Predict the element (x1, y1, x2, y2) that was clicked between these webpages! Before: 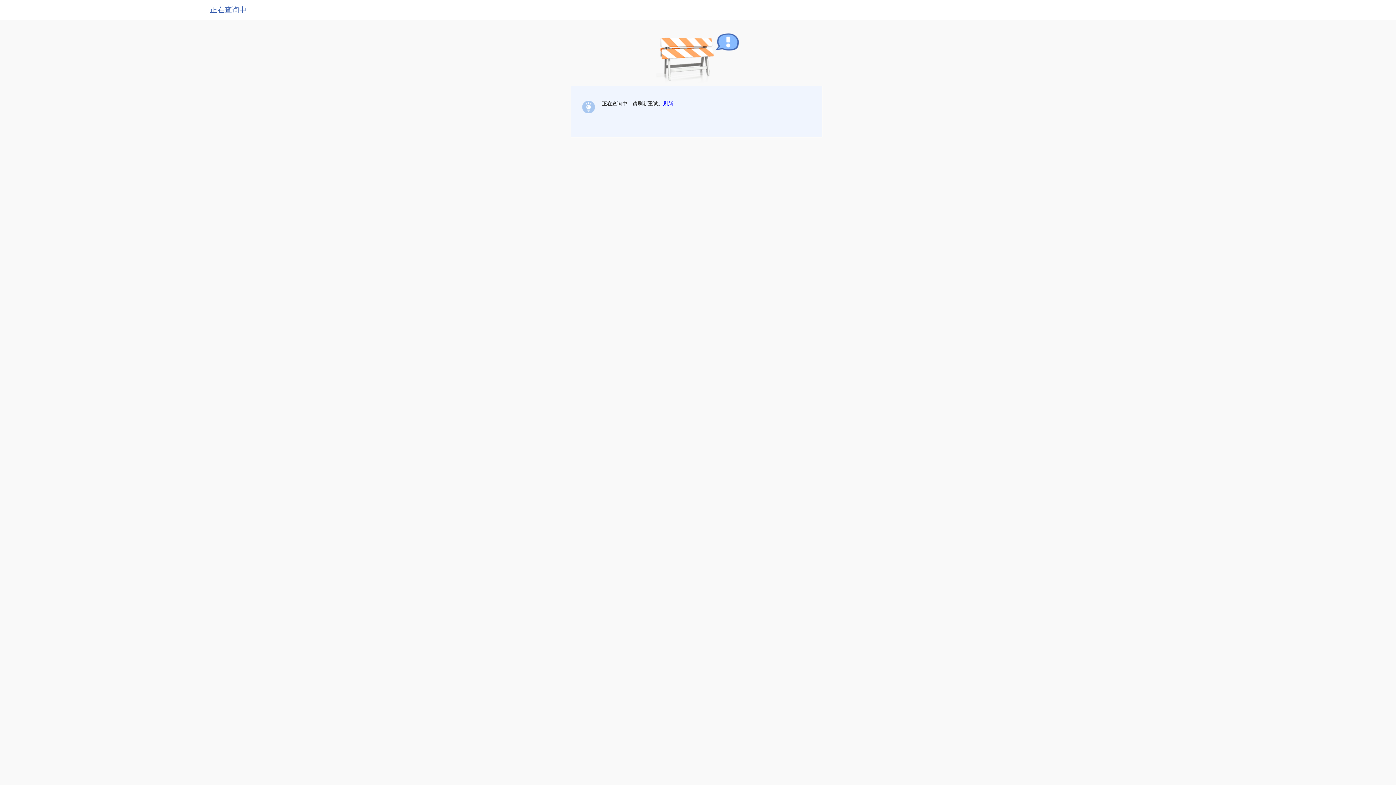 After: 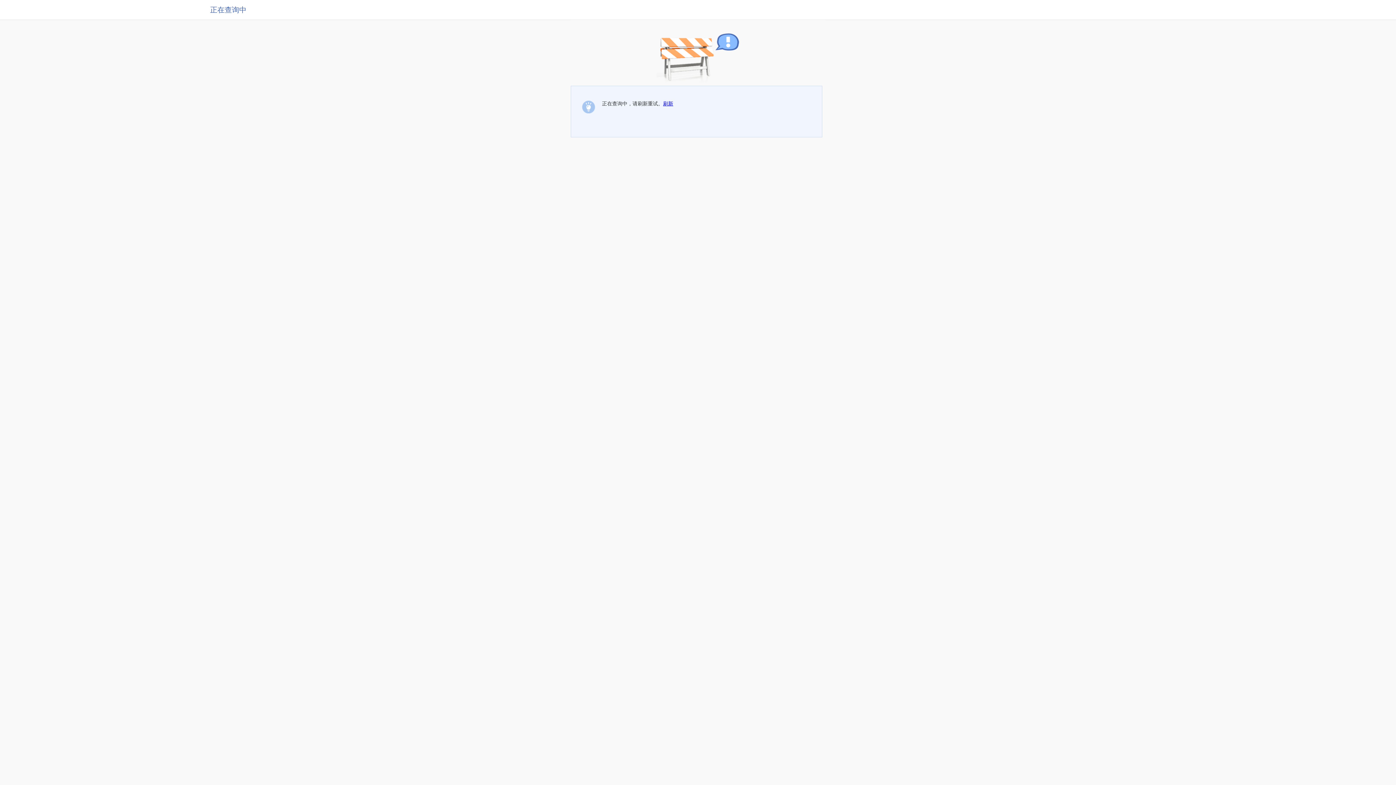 Action: bbox: (663, 100, 673, 106) label: 刷新